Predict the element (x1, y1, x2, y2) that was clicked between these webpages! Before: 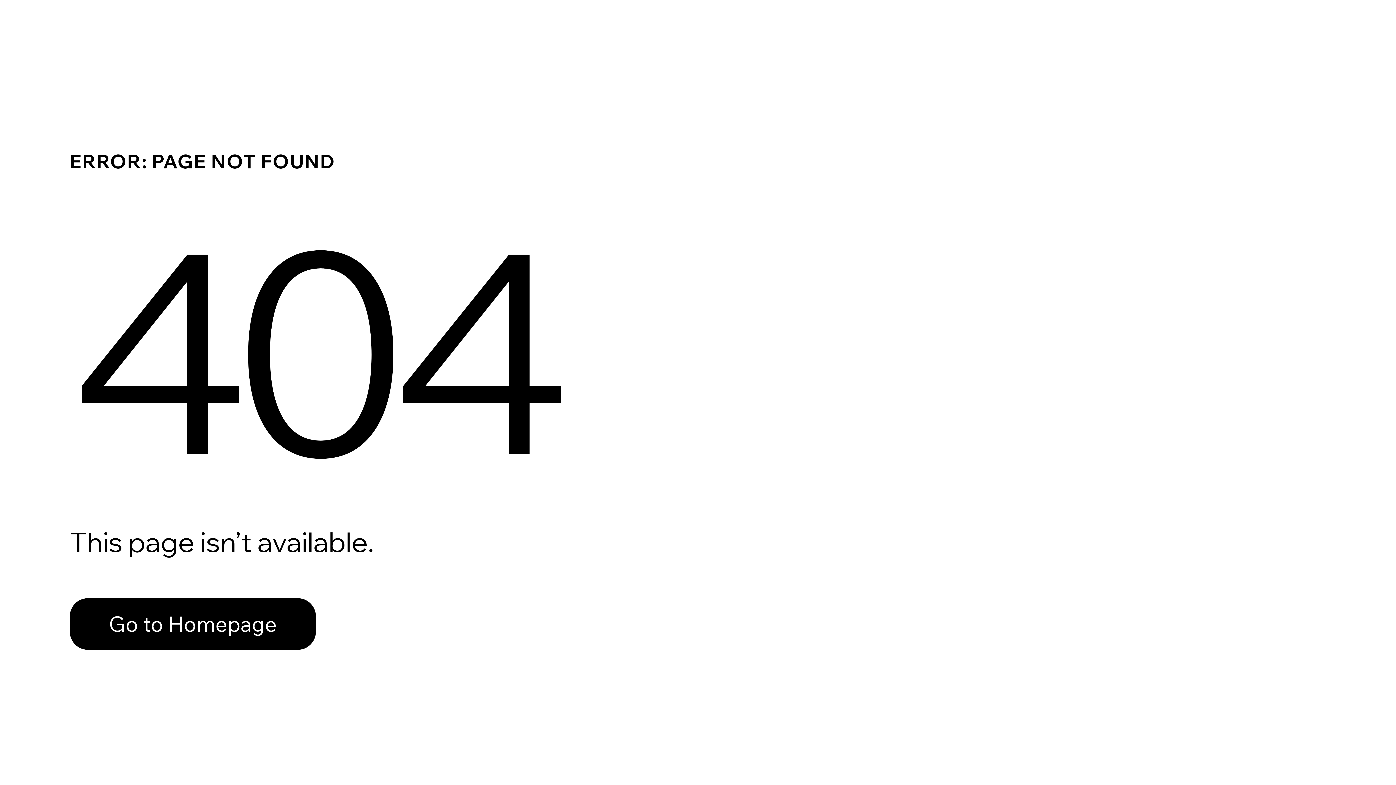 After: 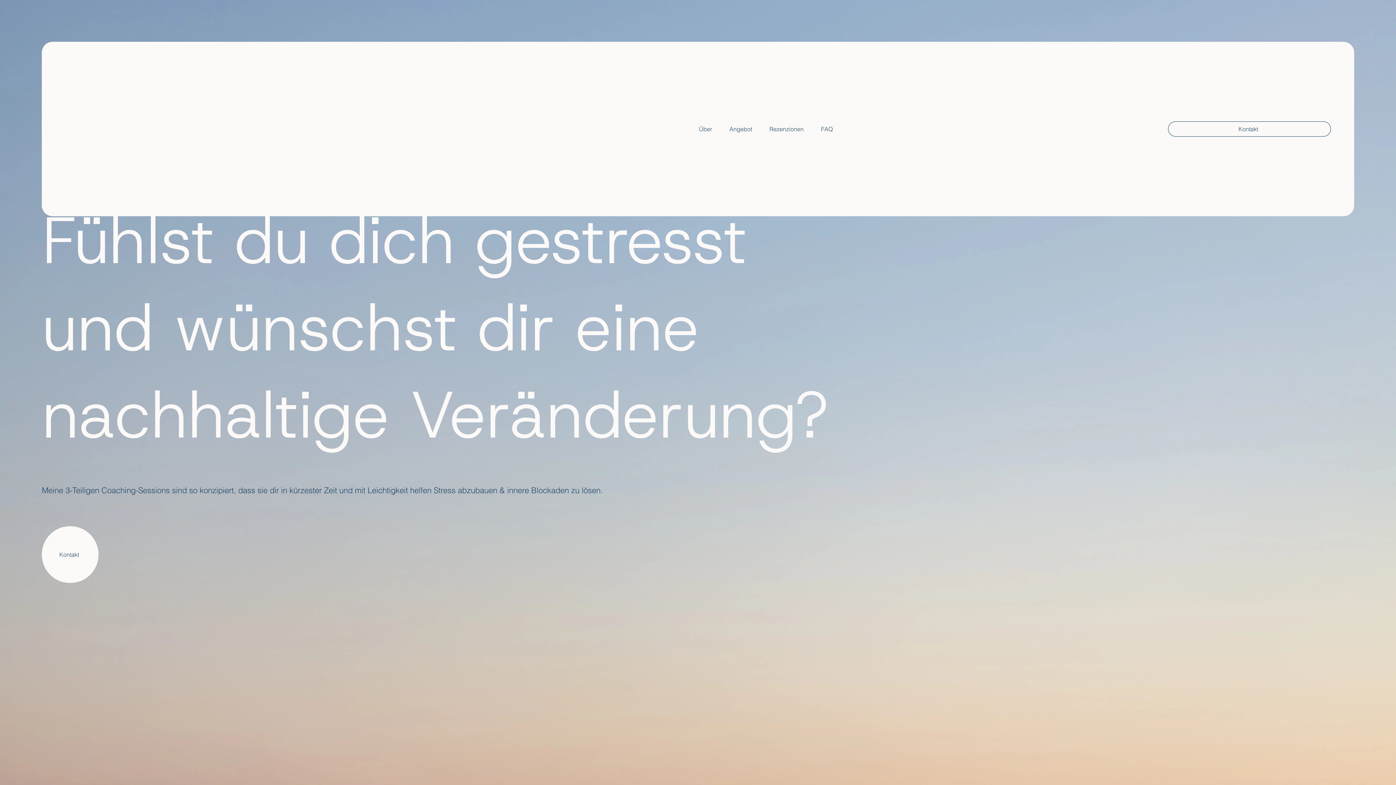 Action: bbox: (69, 582, 768, 659) label: Go to Homepage